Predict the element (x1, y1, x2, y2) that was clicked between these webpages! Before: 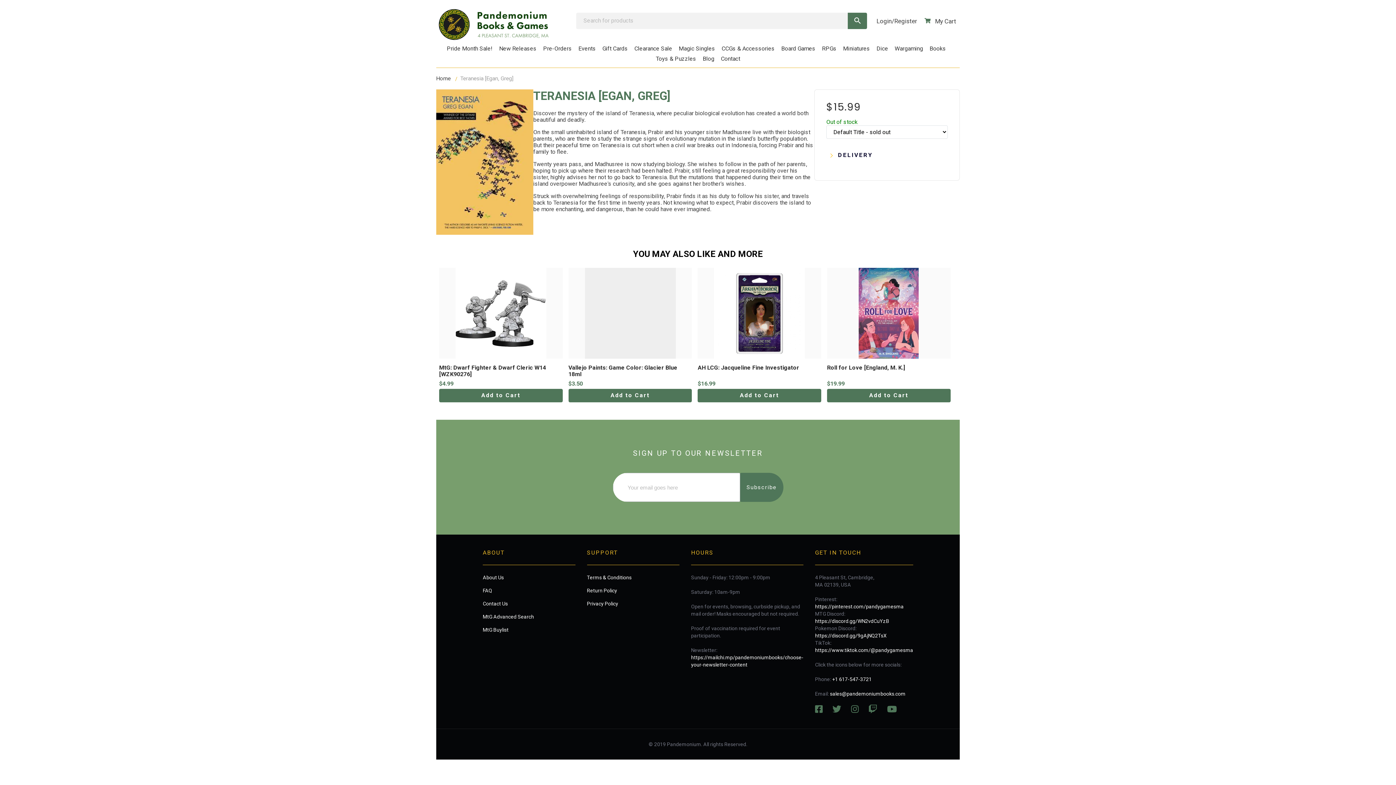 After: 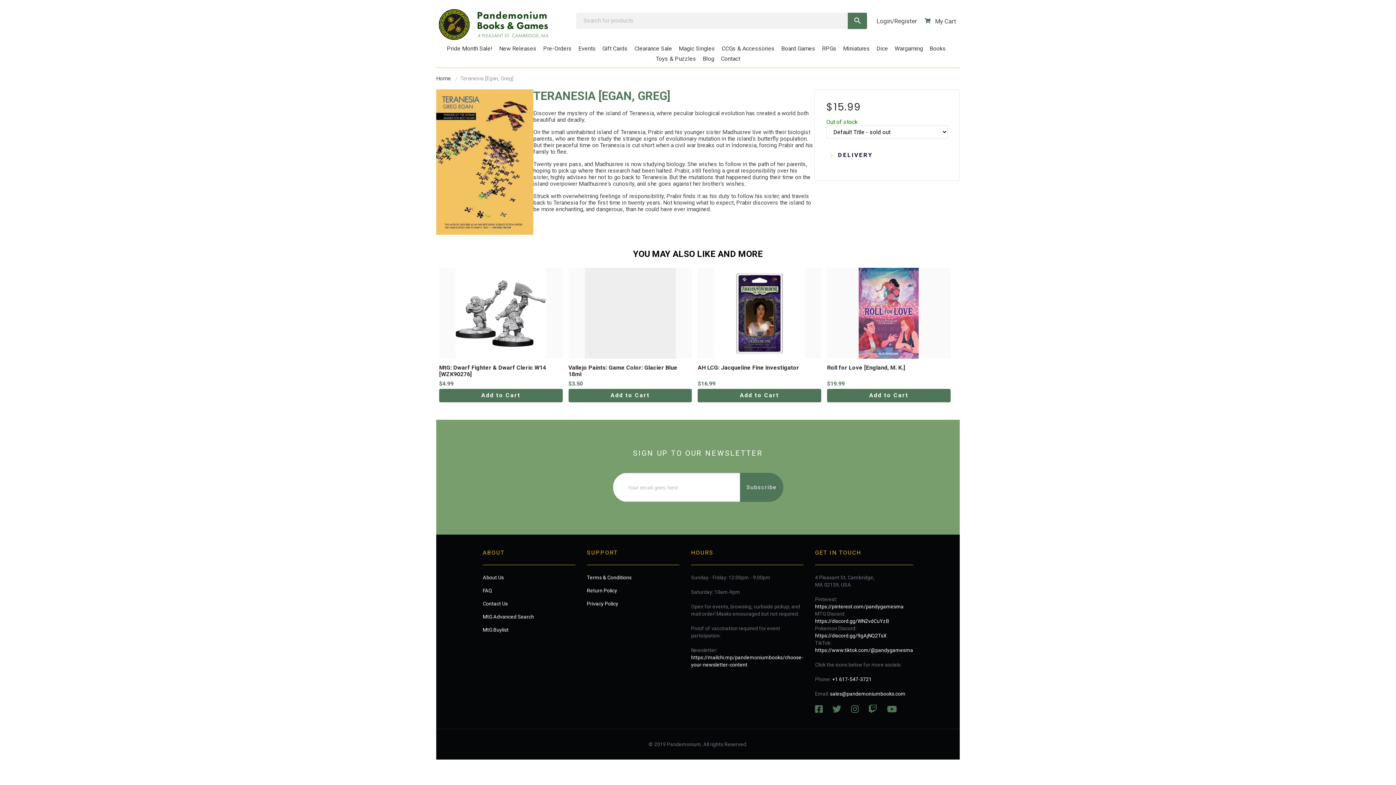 Action: bbox: (482, 626, 575, 633) label: MtG Buylist